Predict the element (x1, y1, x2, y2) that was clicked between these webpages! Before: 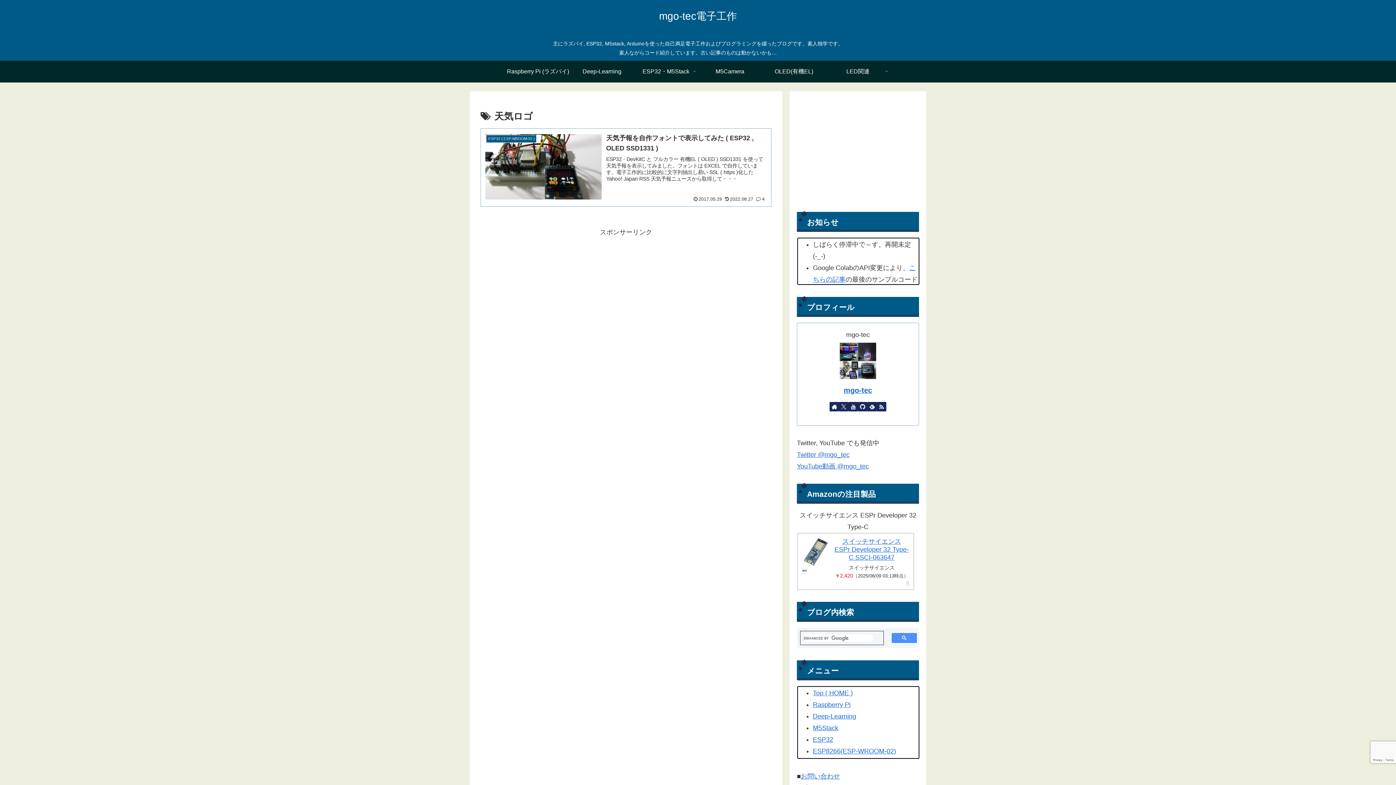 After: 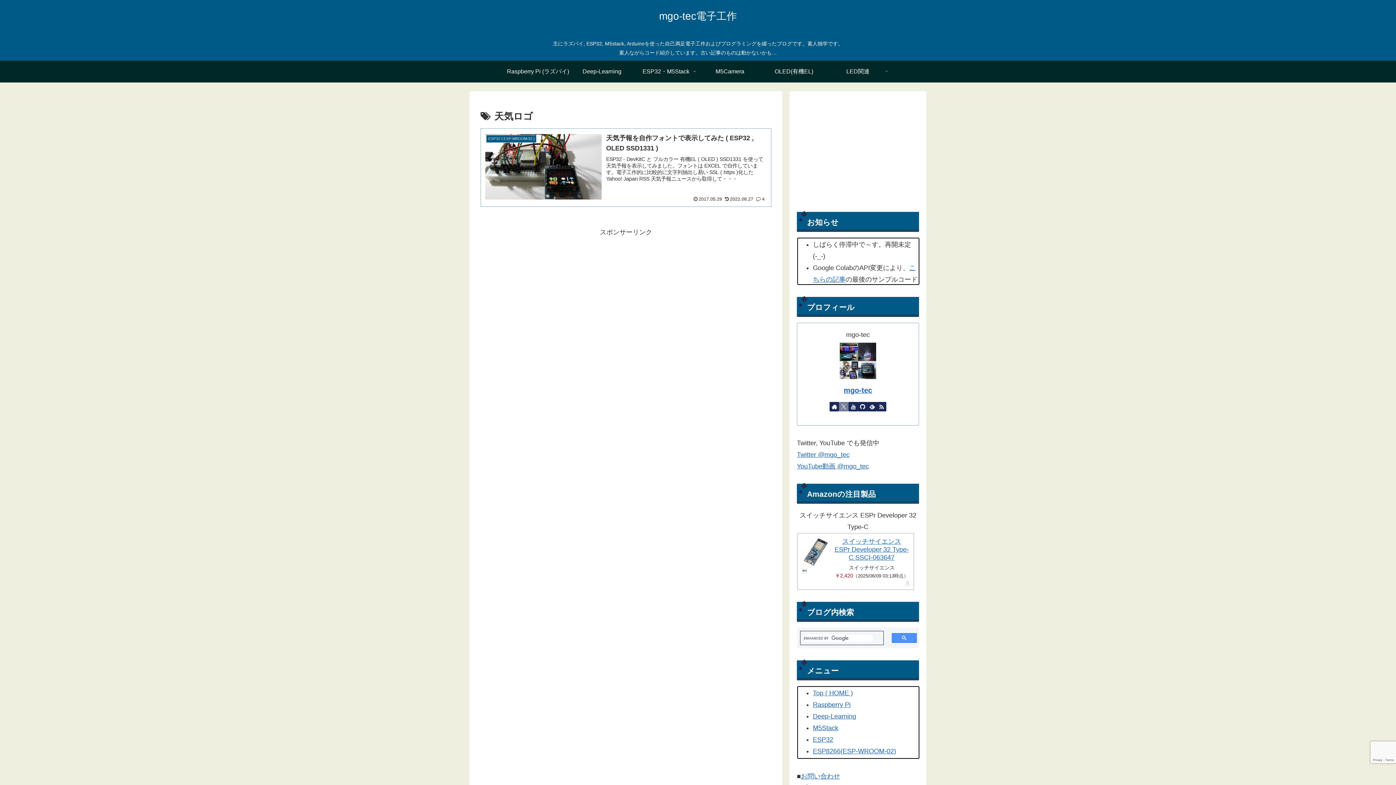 Action: label: Xをフォロー bbox: (839, 402, 848, 411)